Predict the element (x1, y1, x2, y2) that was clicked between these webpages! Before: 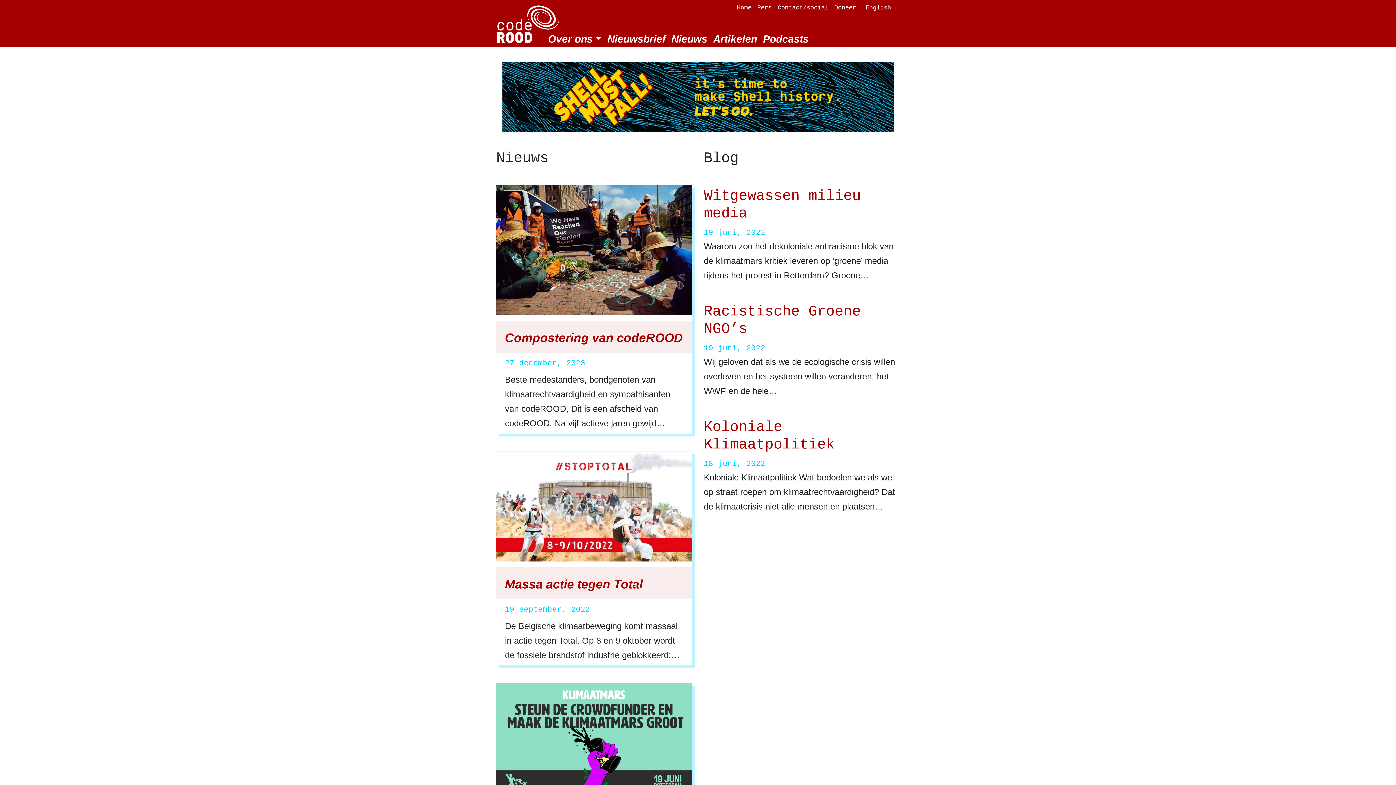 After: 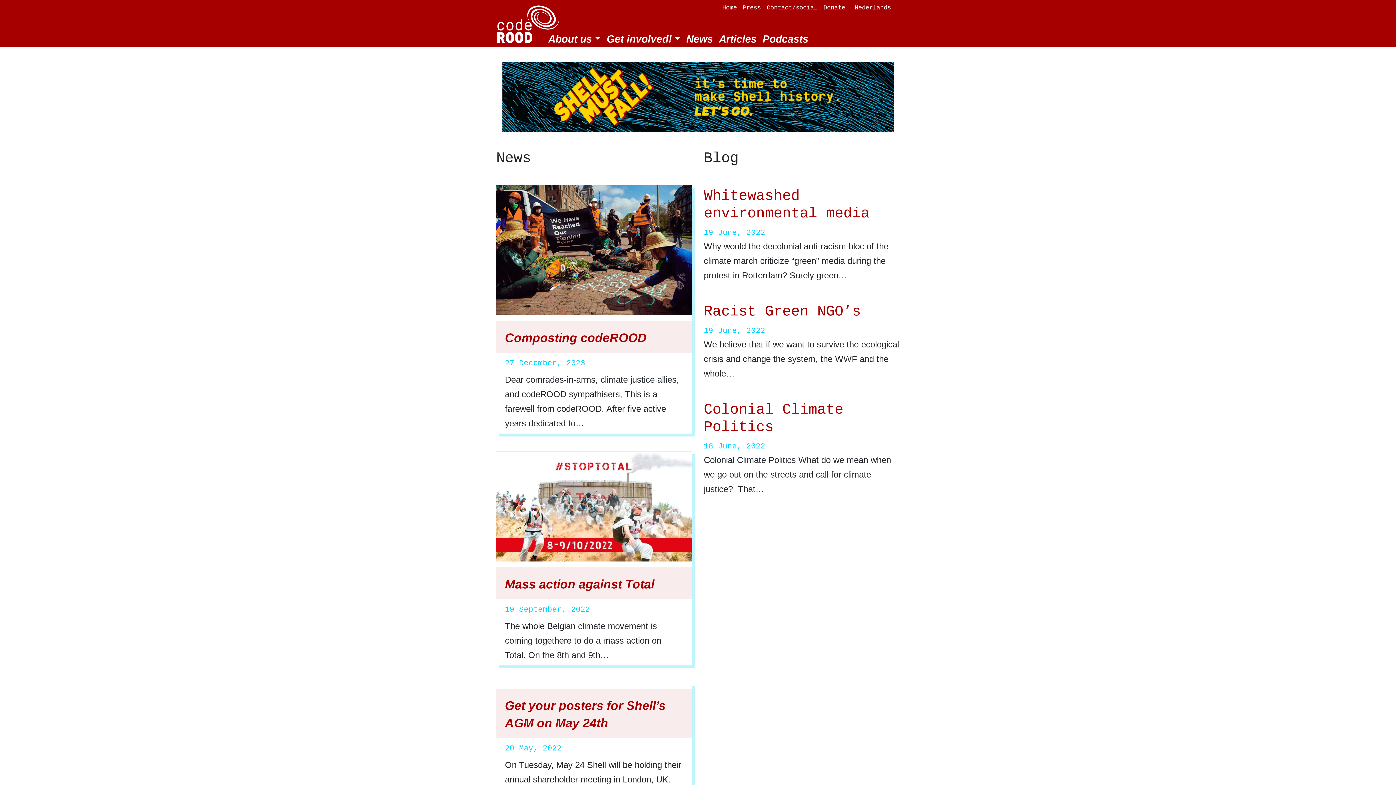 Action: label:  English bbox: (859, 2, 894, 13)